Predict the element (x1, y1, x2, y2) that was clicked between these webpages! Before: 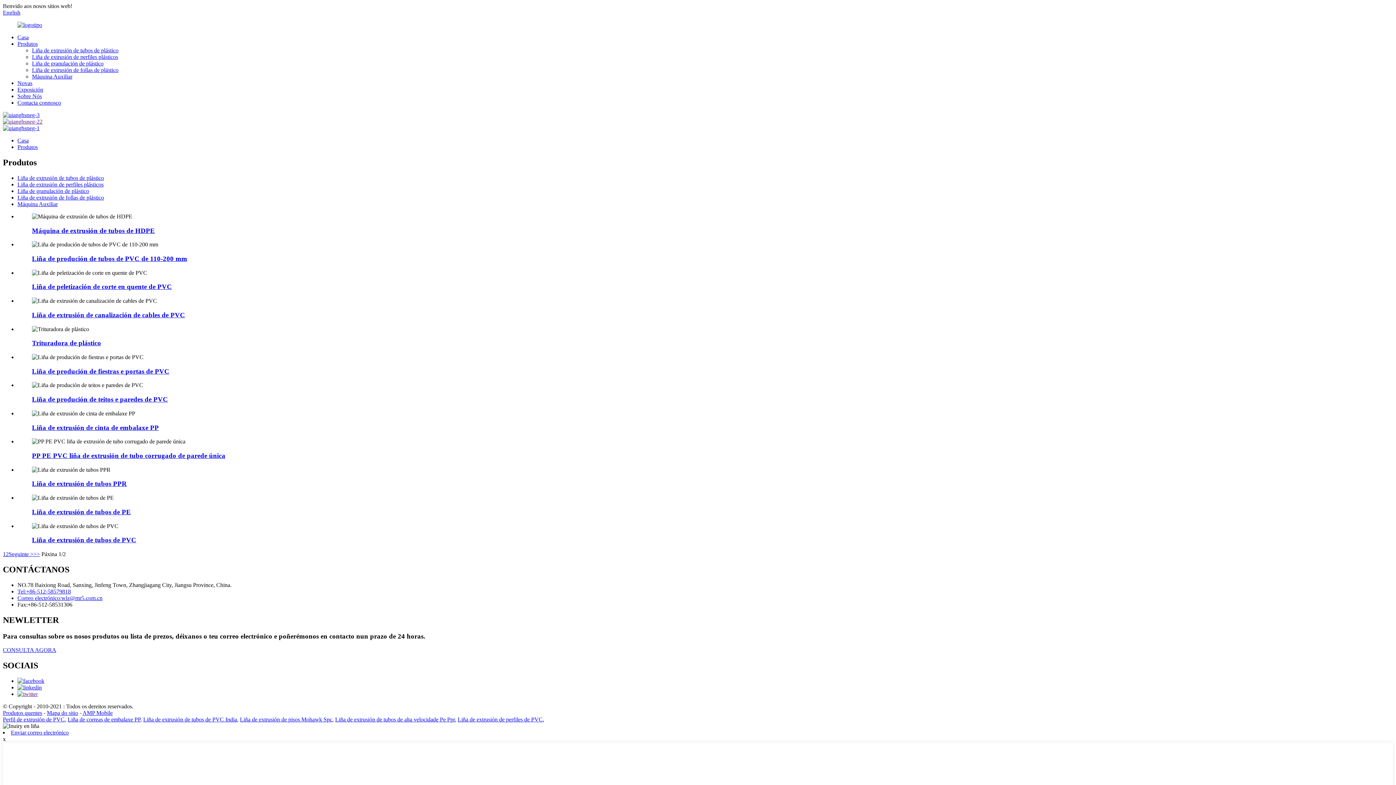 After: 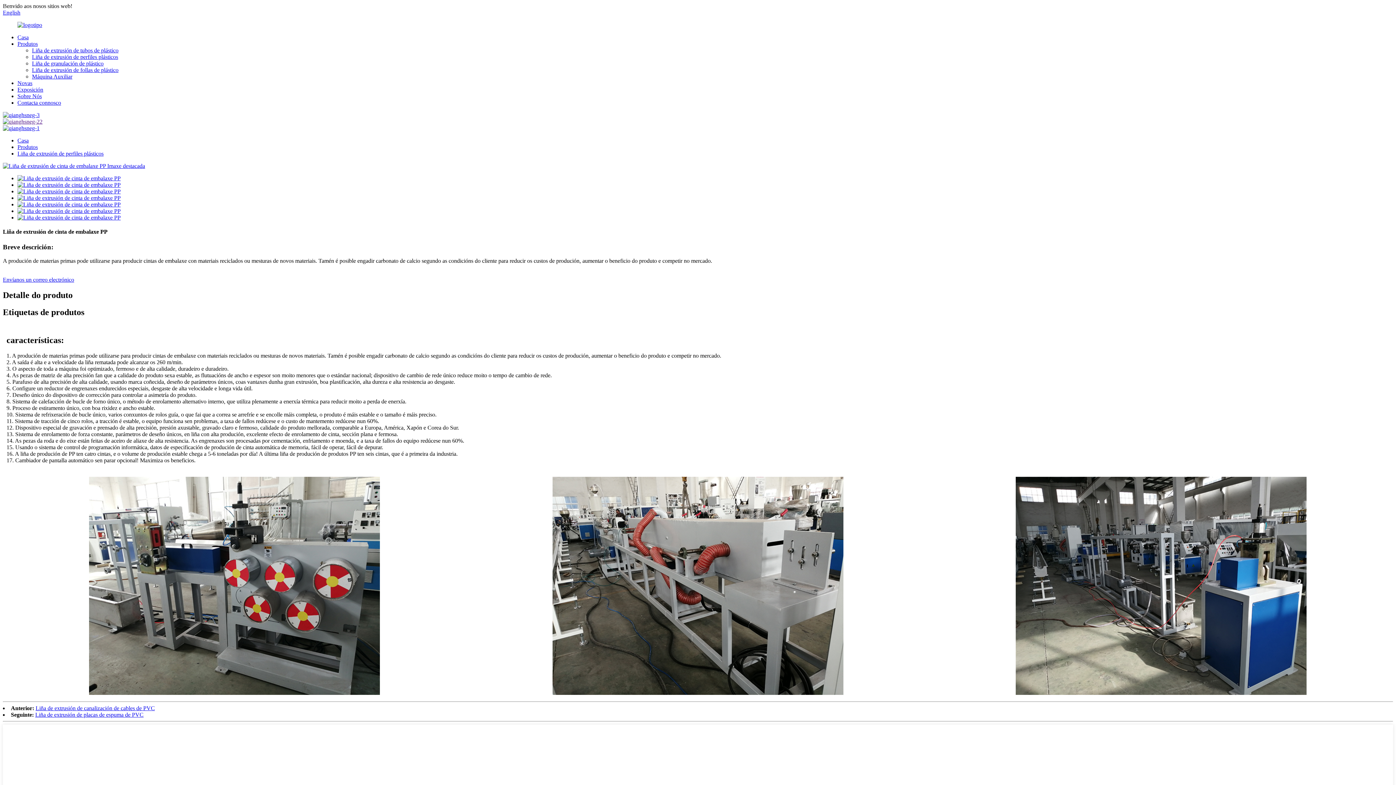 Action: label: Liña de extrusión de cinta de embalaxe PP bbox: (32, 423, 158, 431)